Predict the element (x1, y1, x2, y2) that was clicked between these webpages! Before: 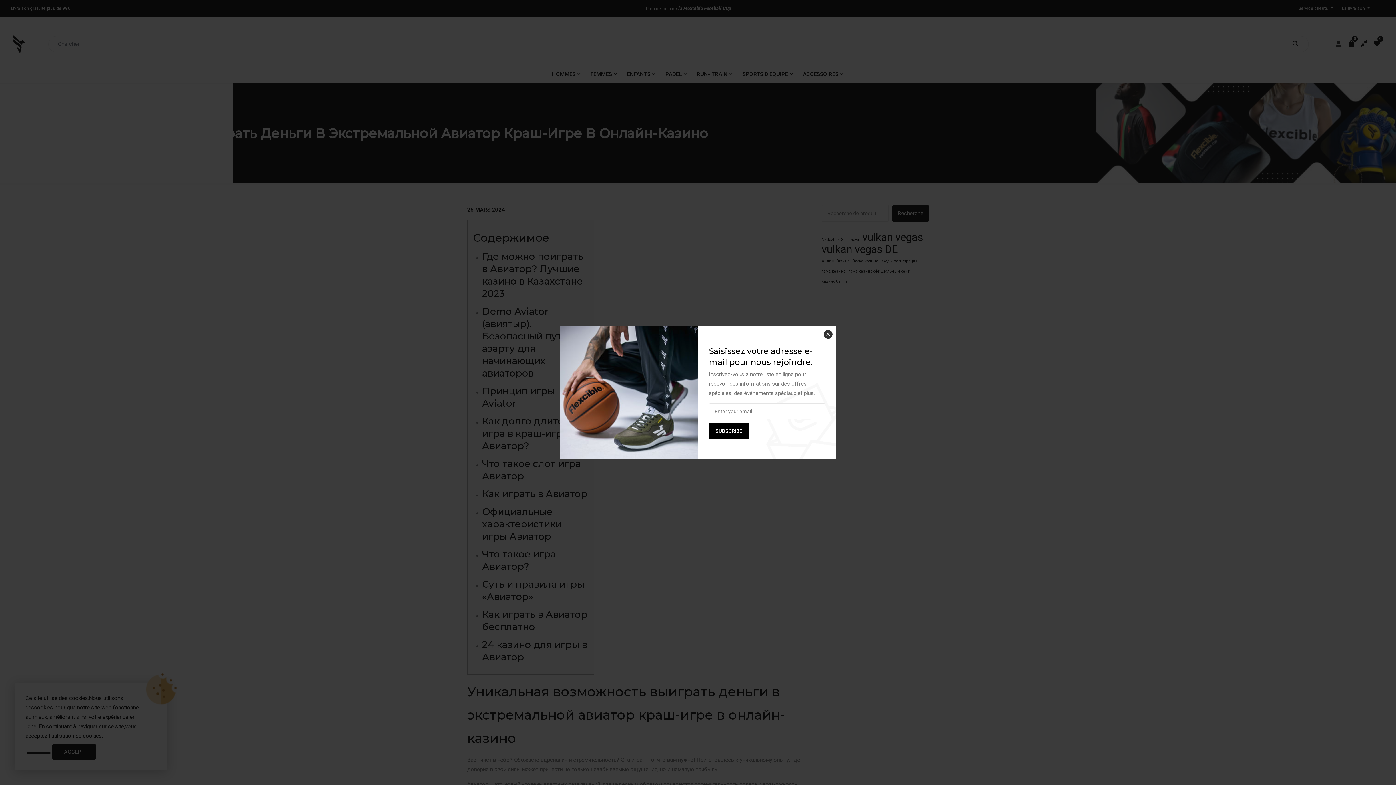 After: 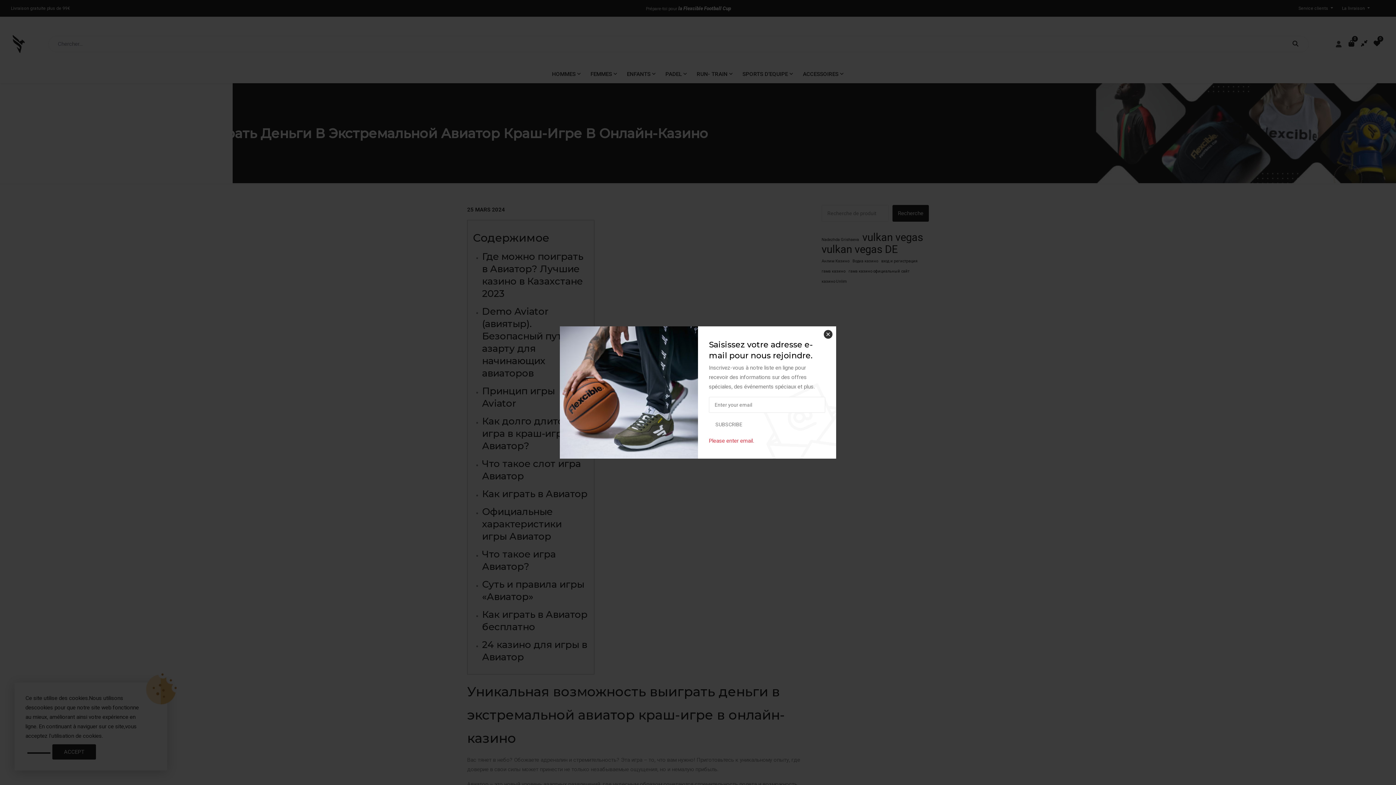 Action: bbox: (709, 423, 749, 439) label: SUBSCRIBE